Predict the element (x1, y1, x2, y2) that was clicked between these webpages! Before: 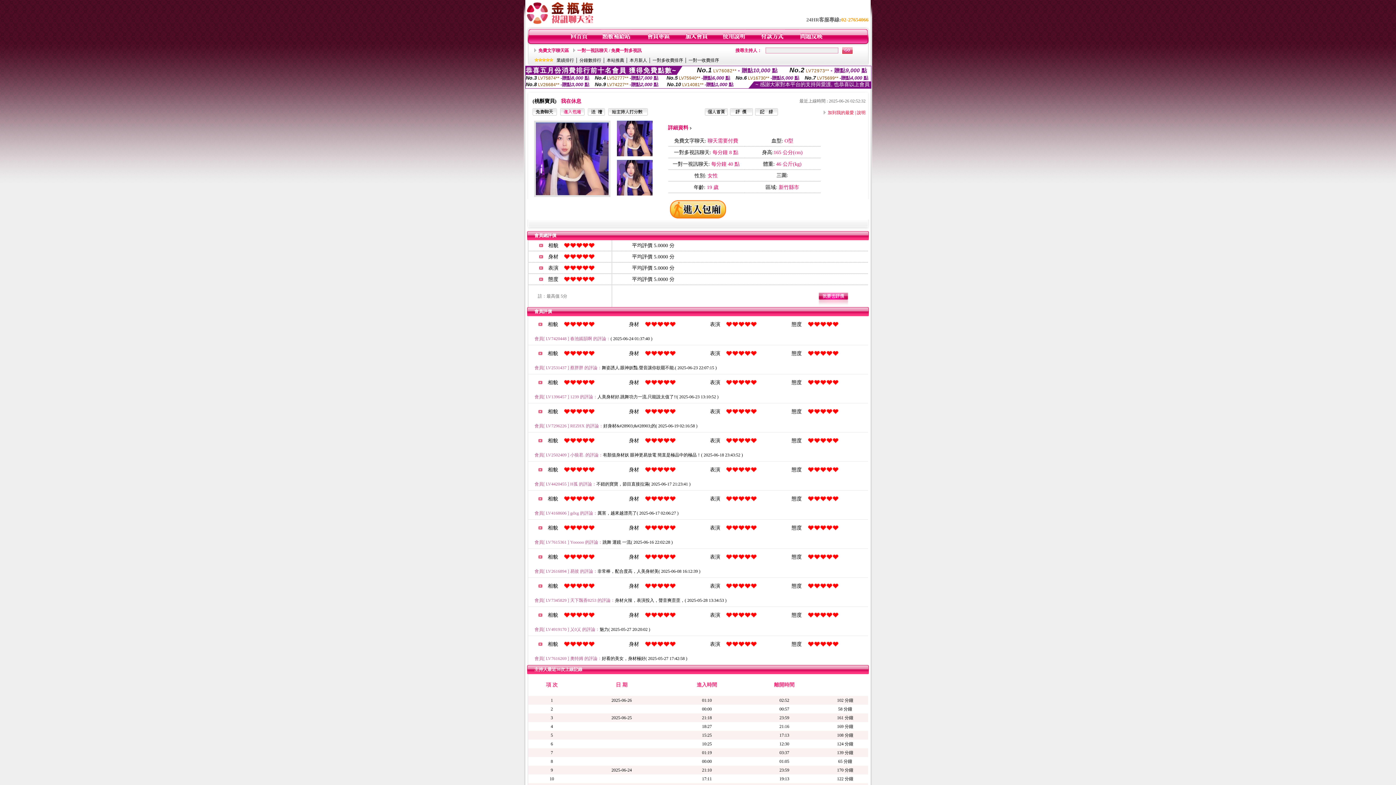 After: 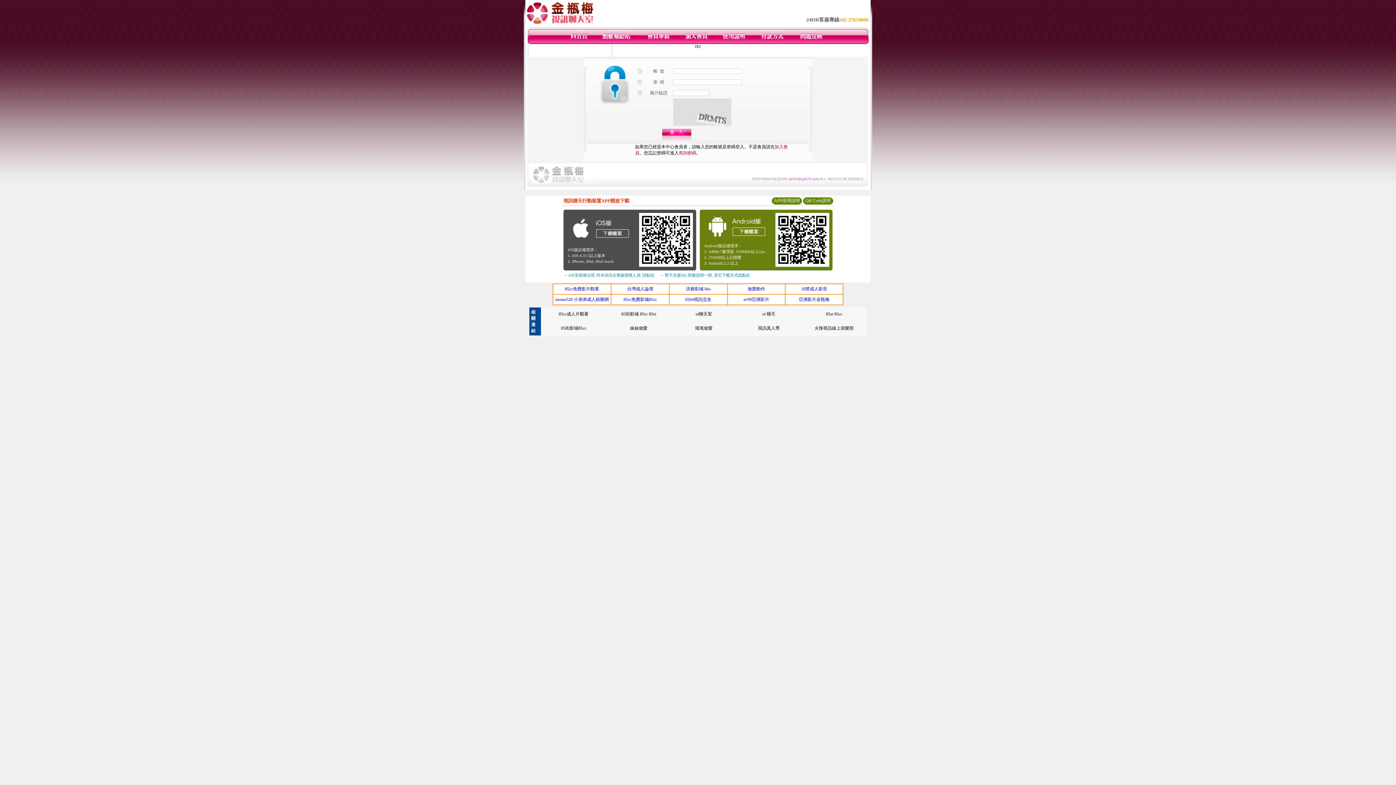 Action: bbox: (722, 40, 746, 45)